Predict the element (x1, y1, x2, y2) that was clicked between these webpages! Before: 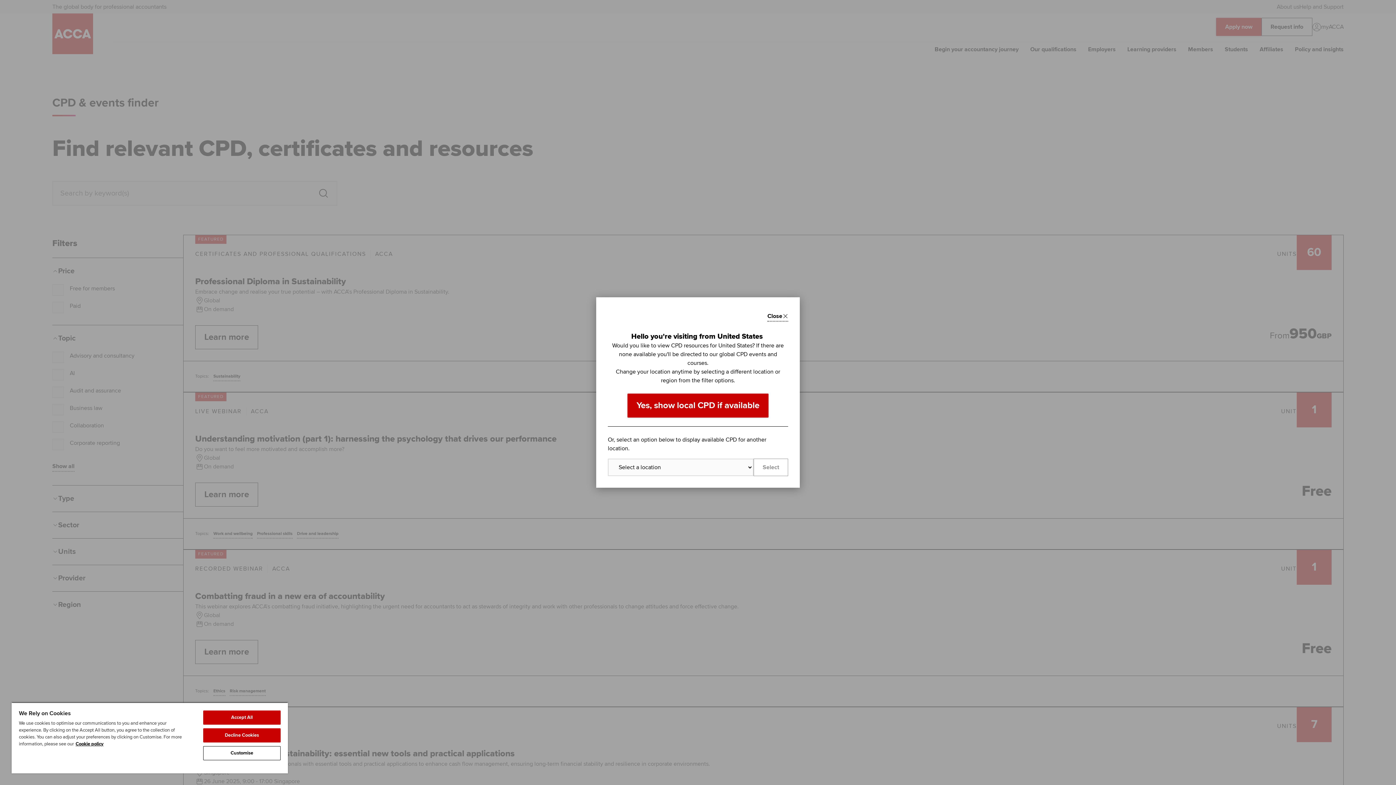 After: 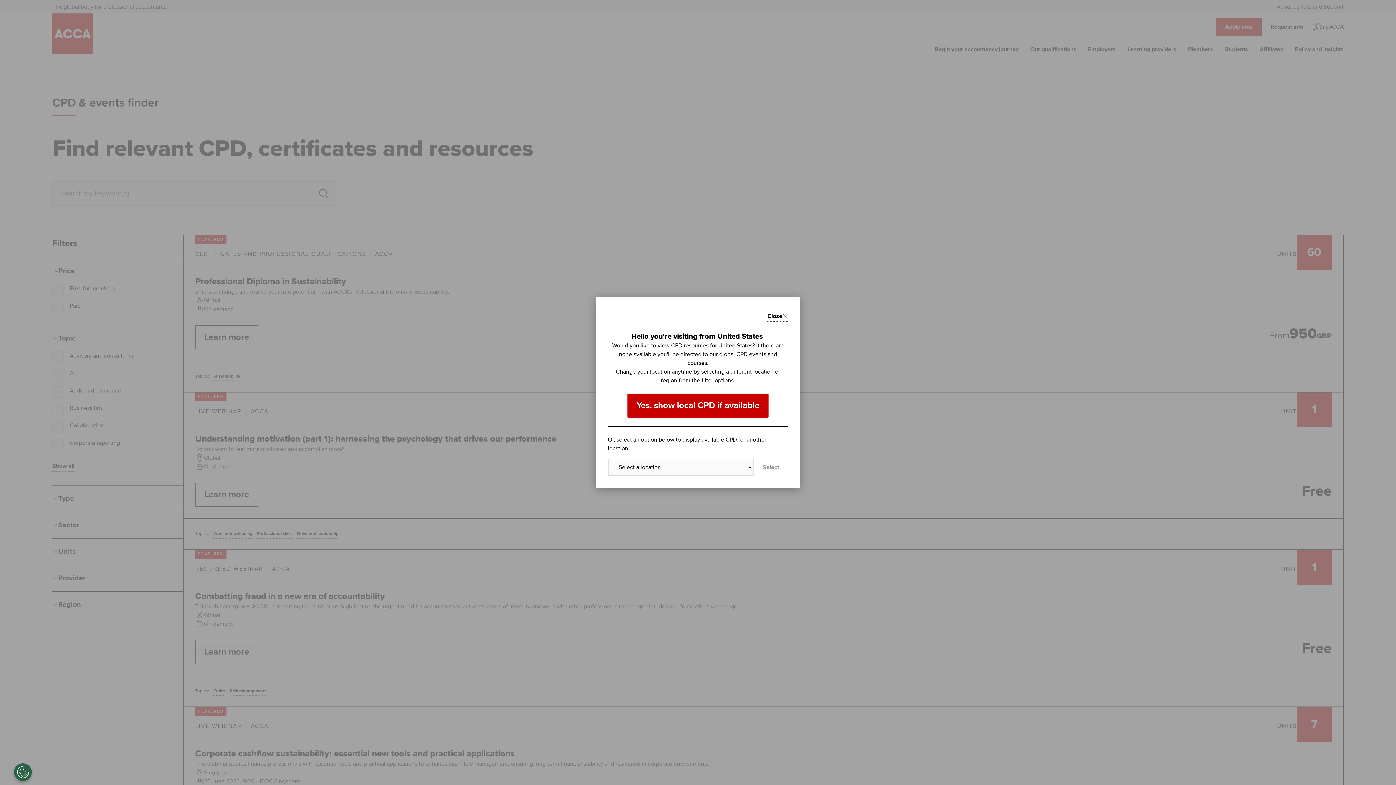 Action: bbox: (203, 728, 280, 742) label: Decline Cookies